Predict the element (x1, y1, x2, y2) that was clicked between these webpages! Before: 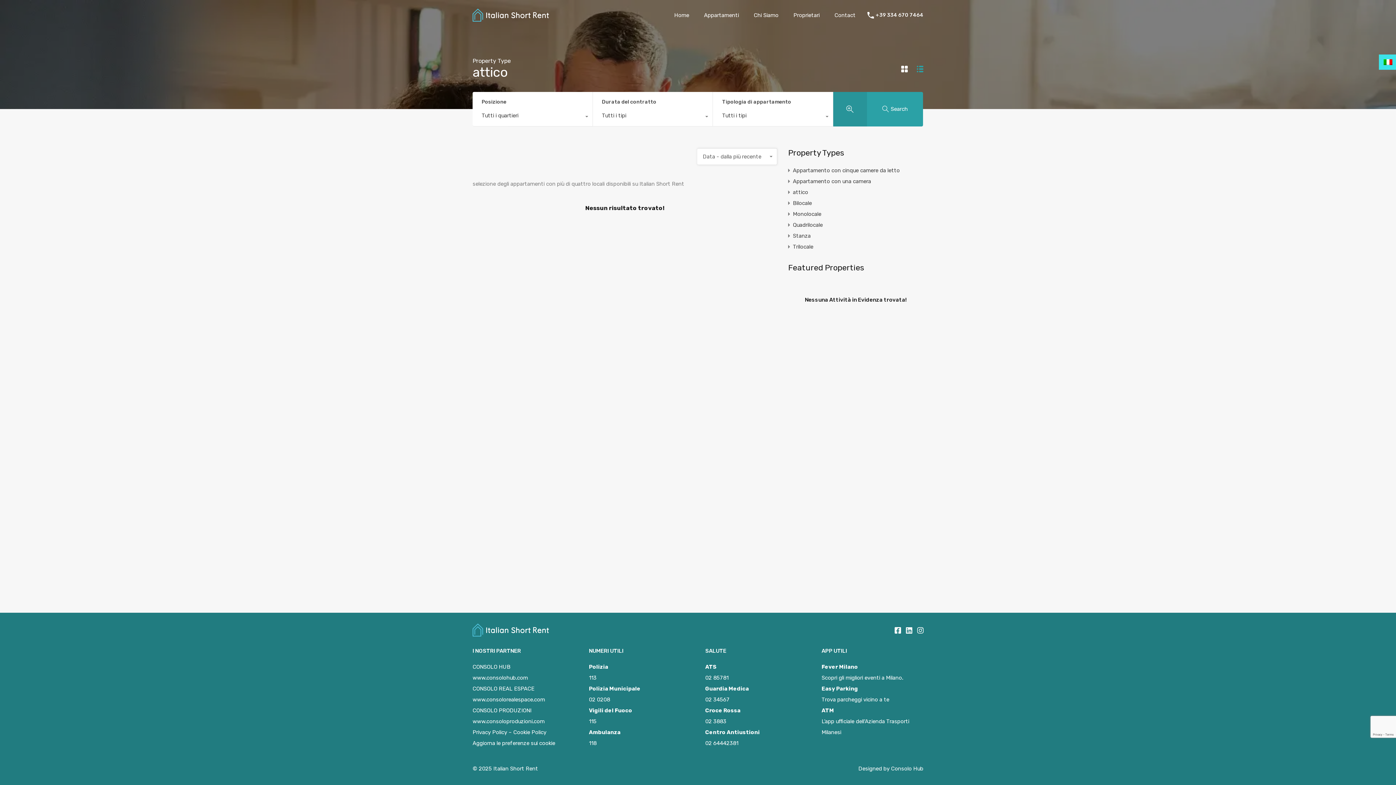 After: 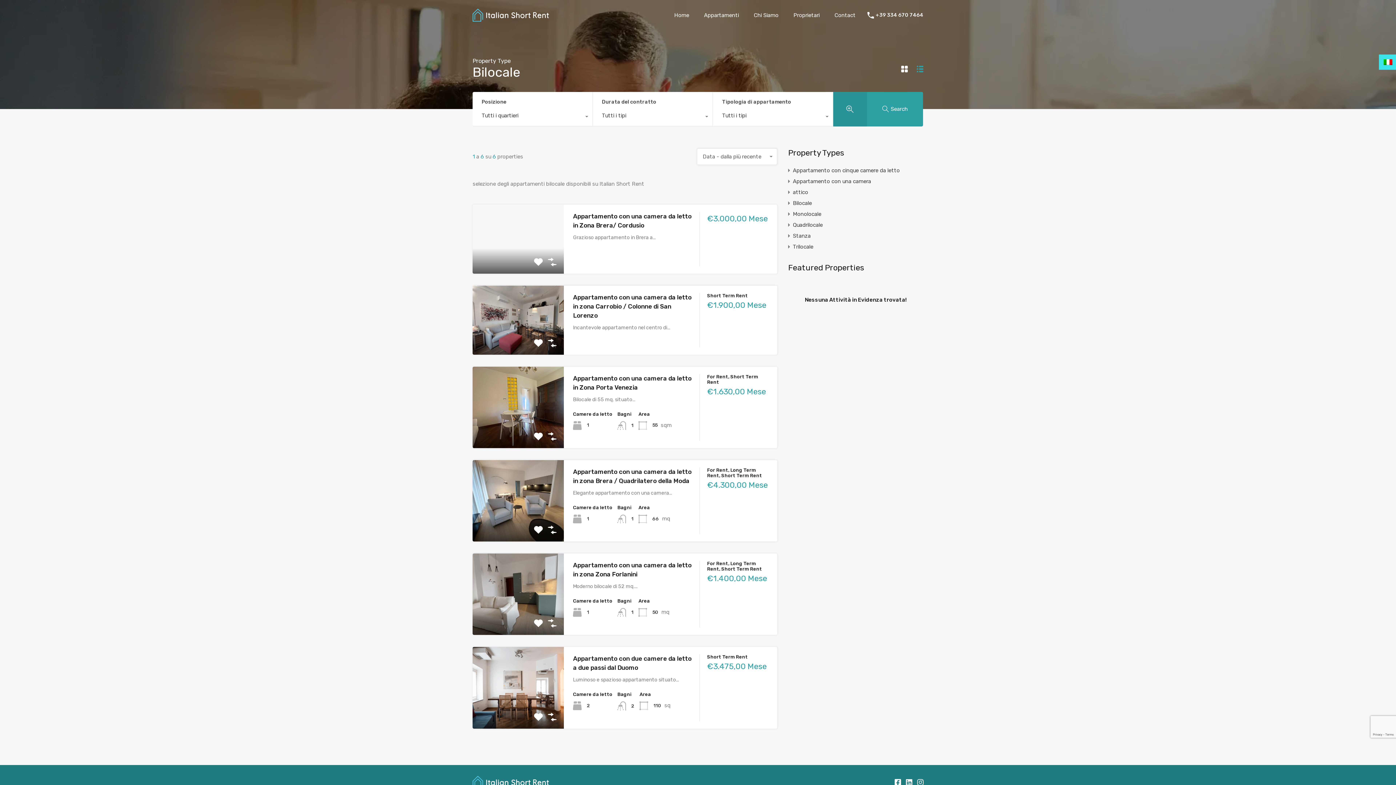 Action: bbox: (793, 197, 812, 208) label: Bilocale